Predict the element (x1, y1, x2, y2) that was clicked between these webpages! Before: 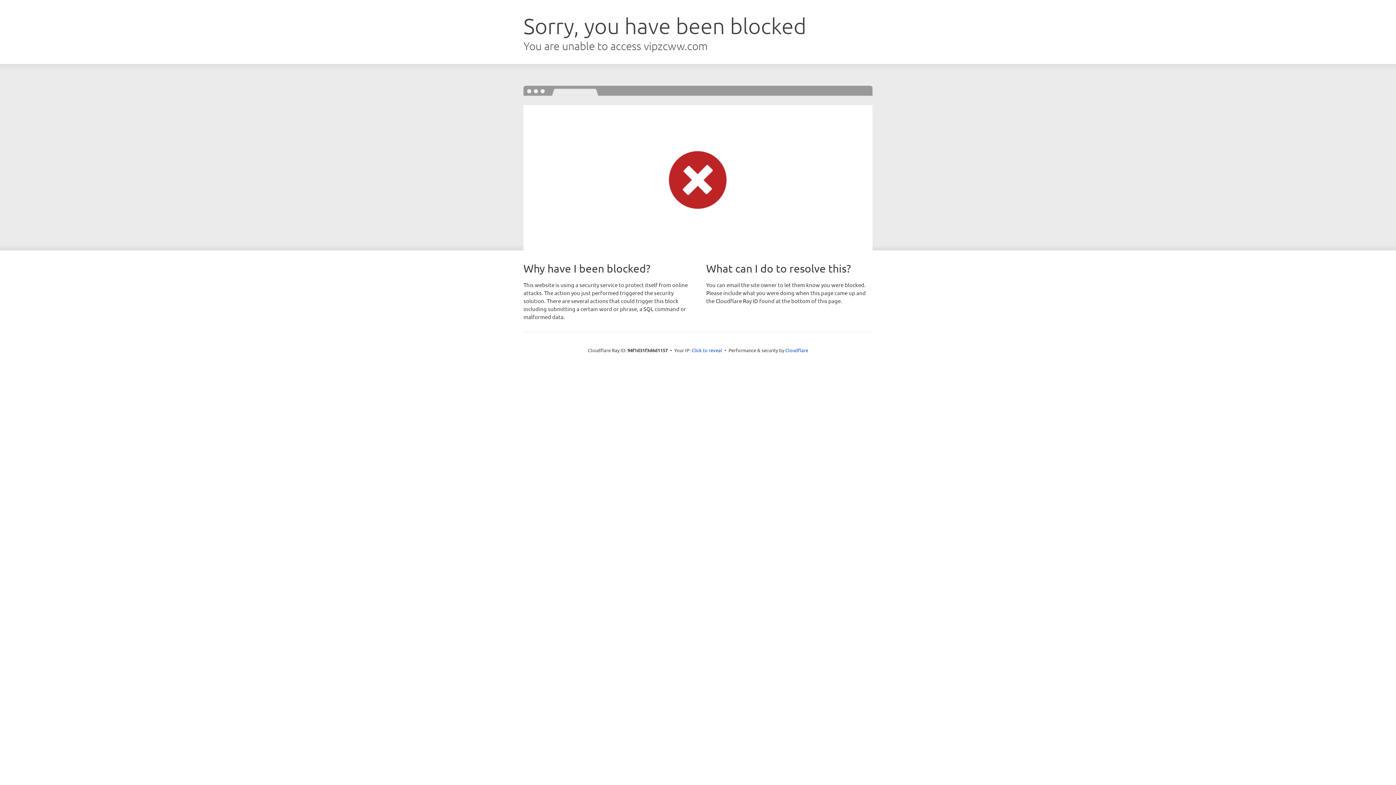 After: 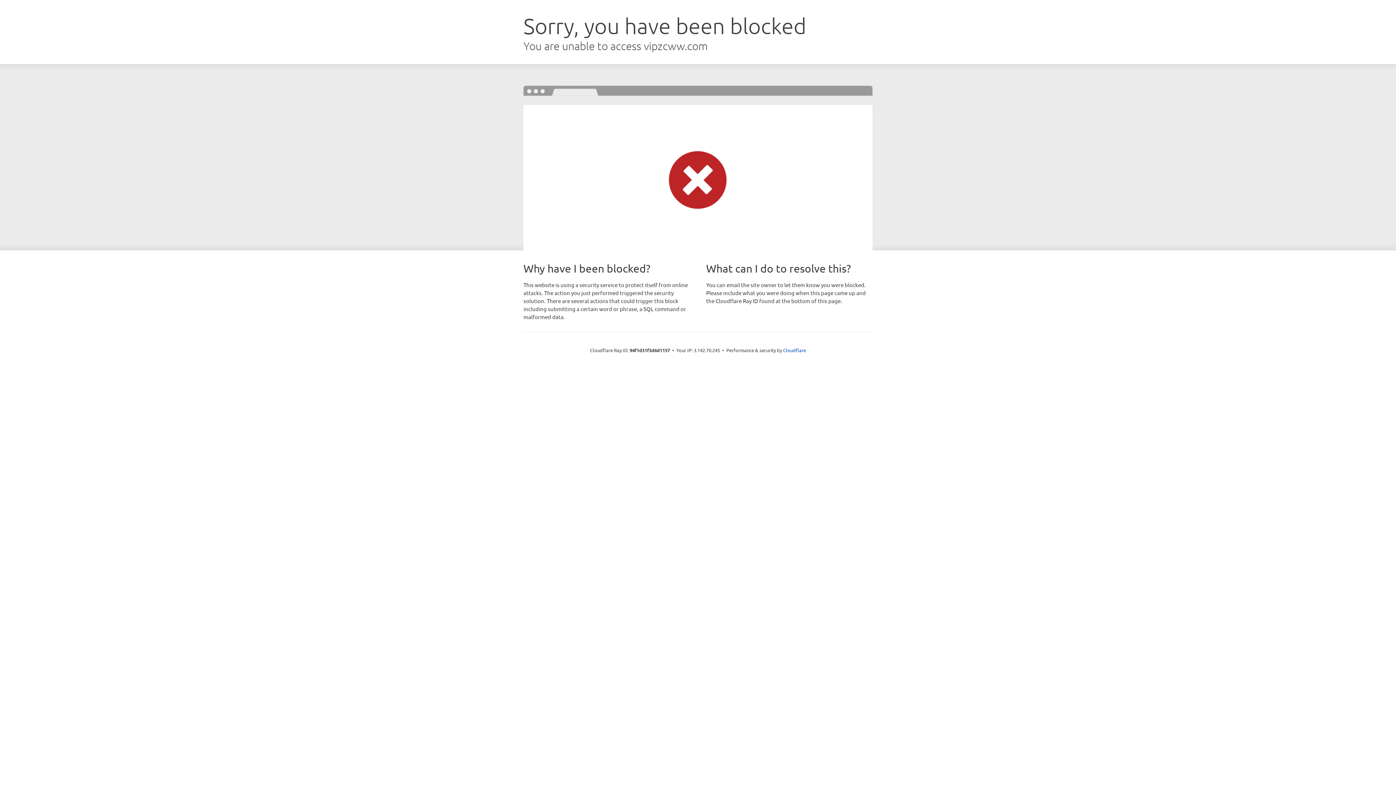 Action: label: Click to reveal bbox: (691, 346, 722, 353)